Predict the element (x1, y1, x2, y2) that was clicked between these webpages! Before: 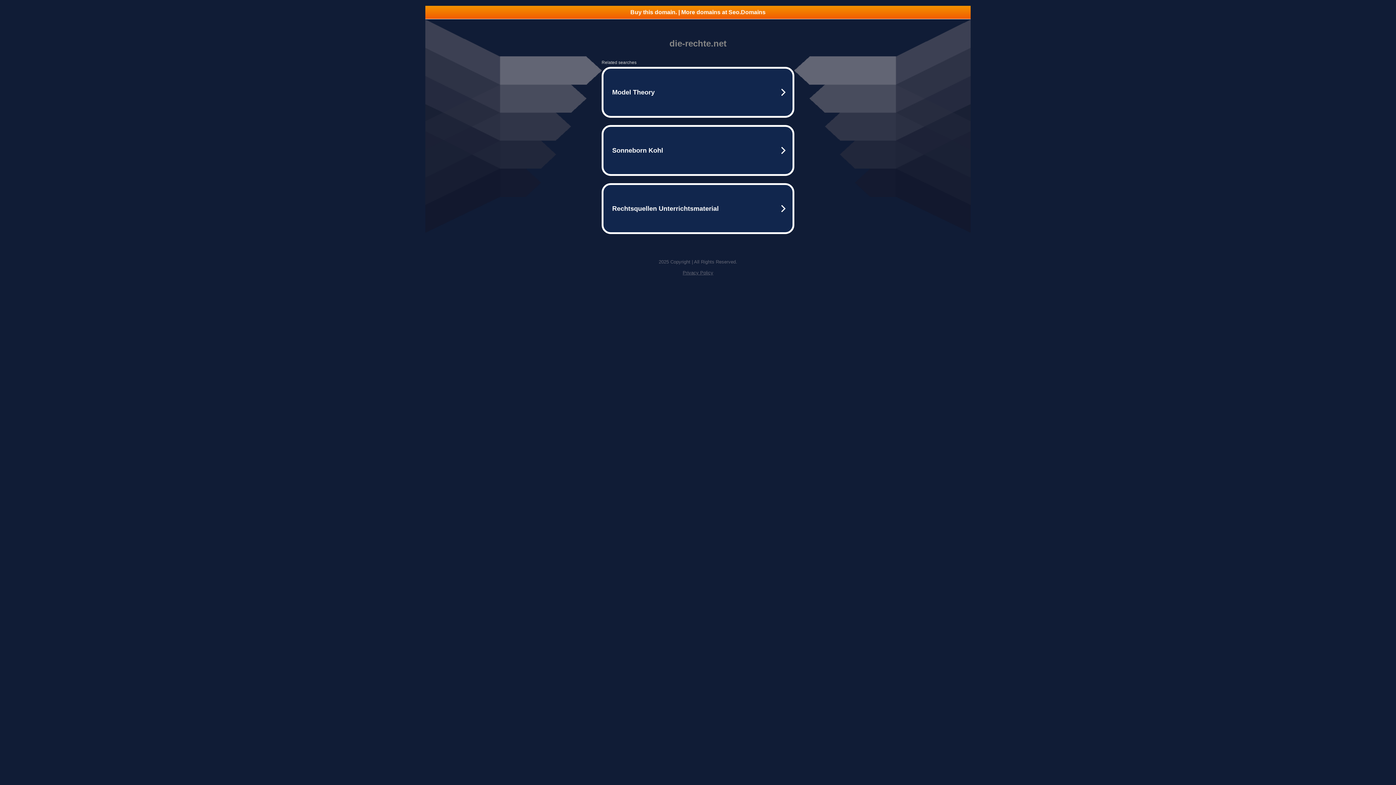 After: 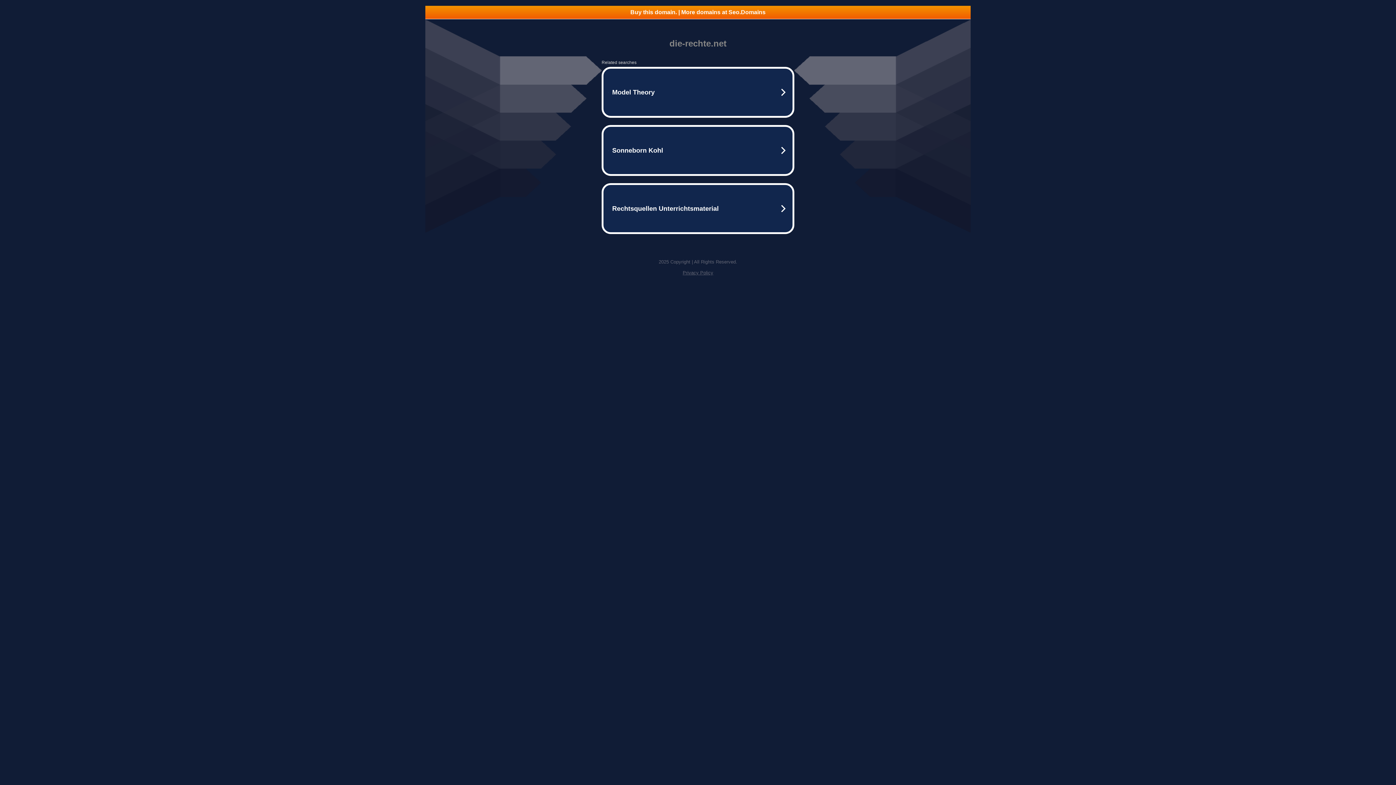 Action: bbox: (682, 270, 713, 275) label: Privacy Policy